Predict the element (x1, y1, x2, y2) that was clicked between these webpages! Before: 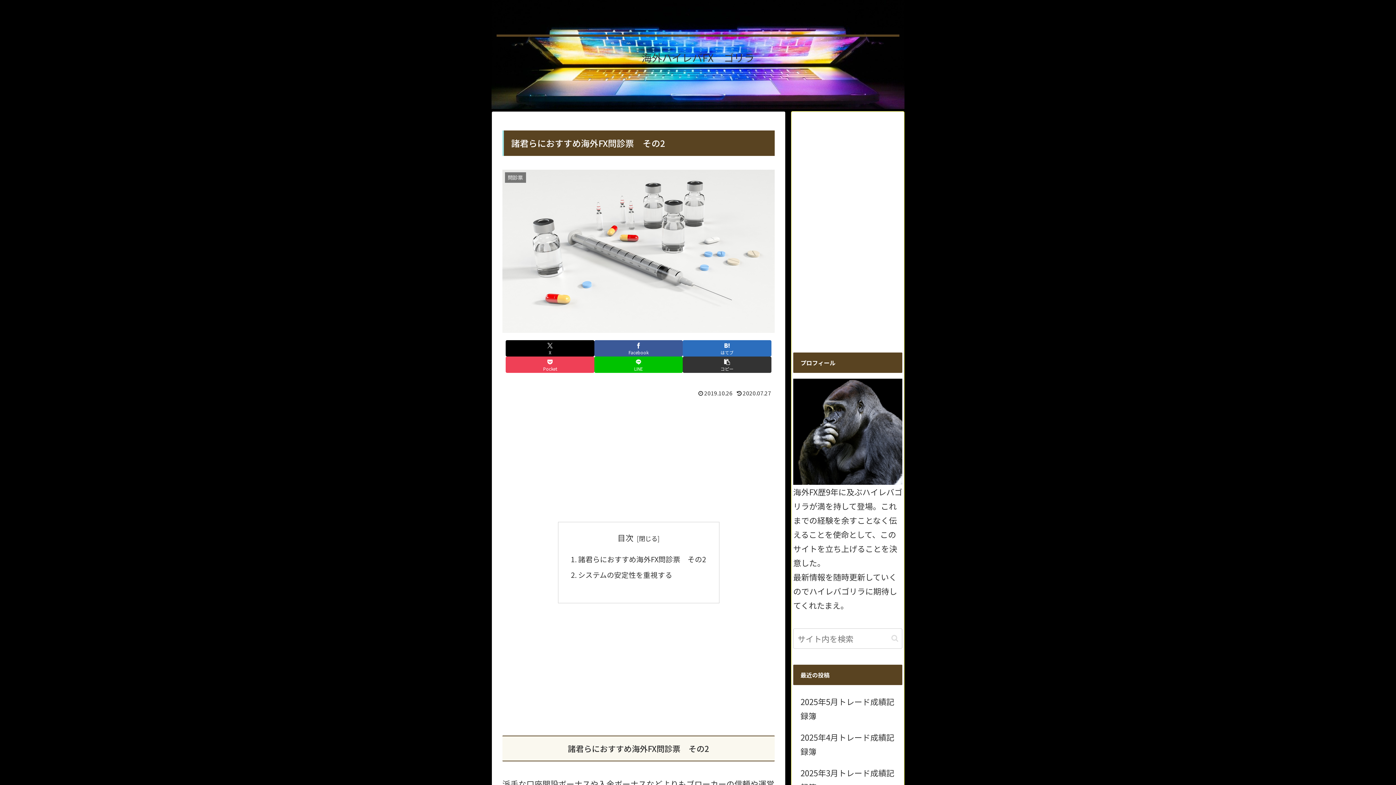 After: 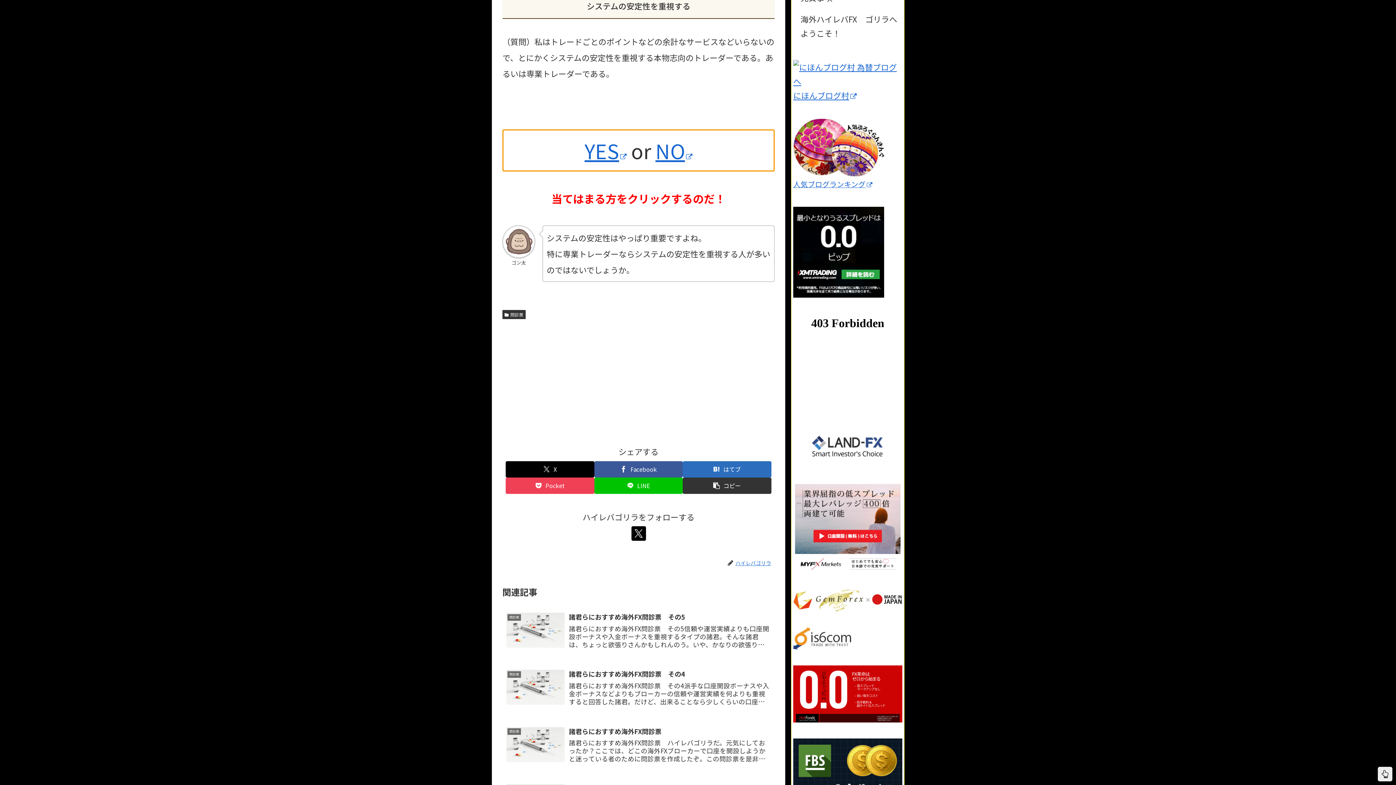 Action: label: システムの安定性を重視する bbox: (578, 569, 672, 580)